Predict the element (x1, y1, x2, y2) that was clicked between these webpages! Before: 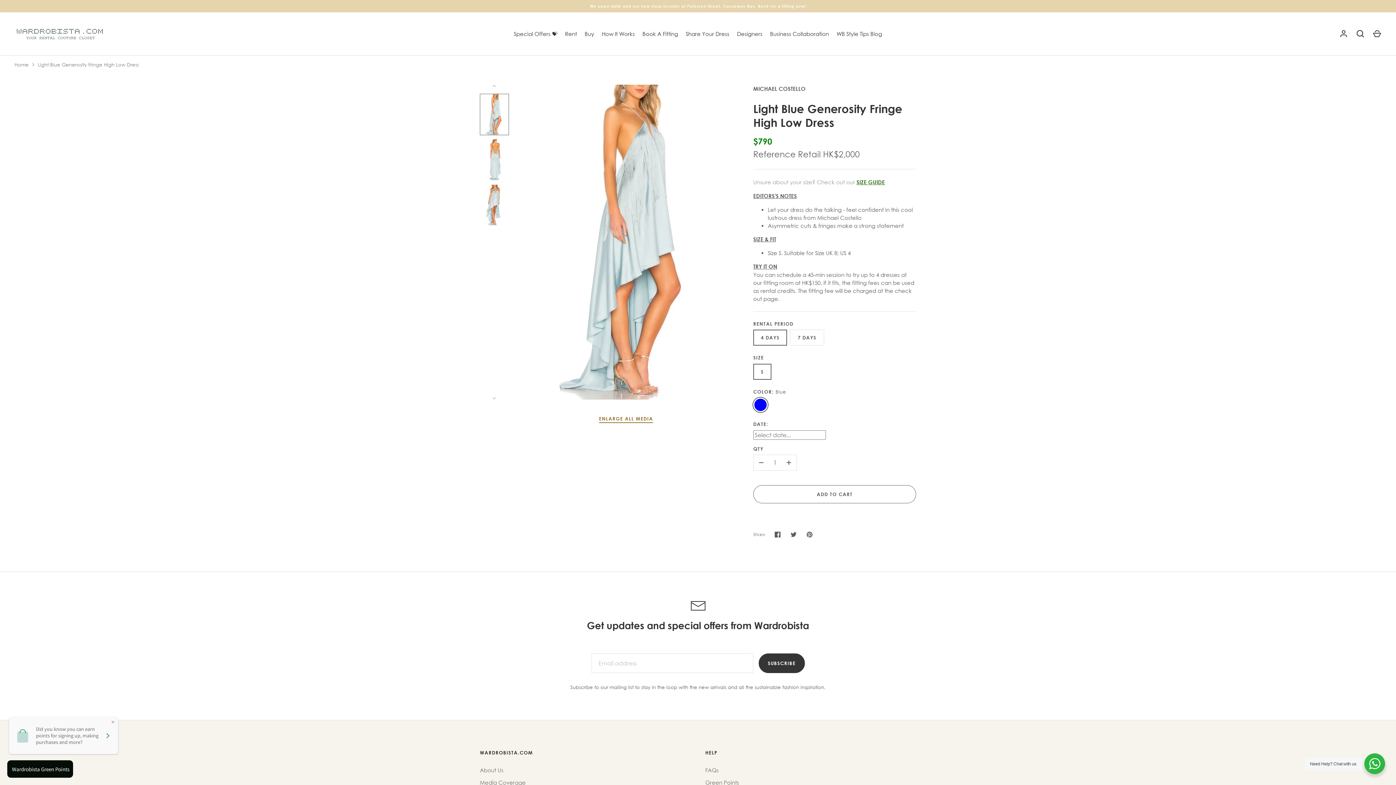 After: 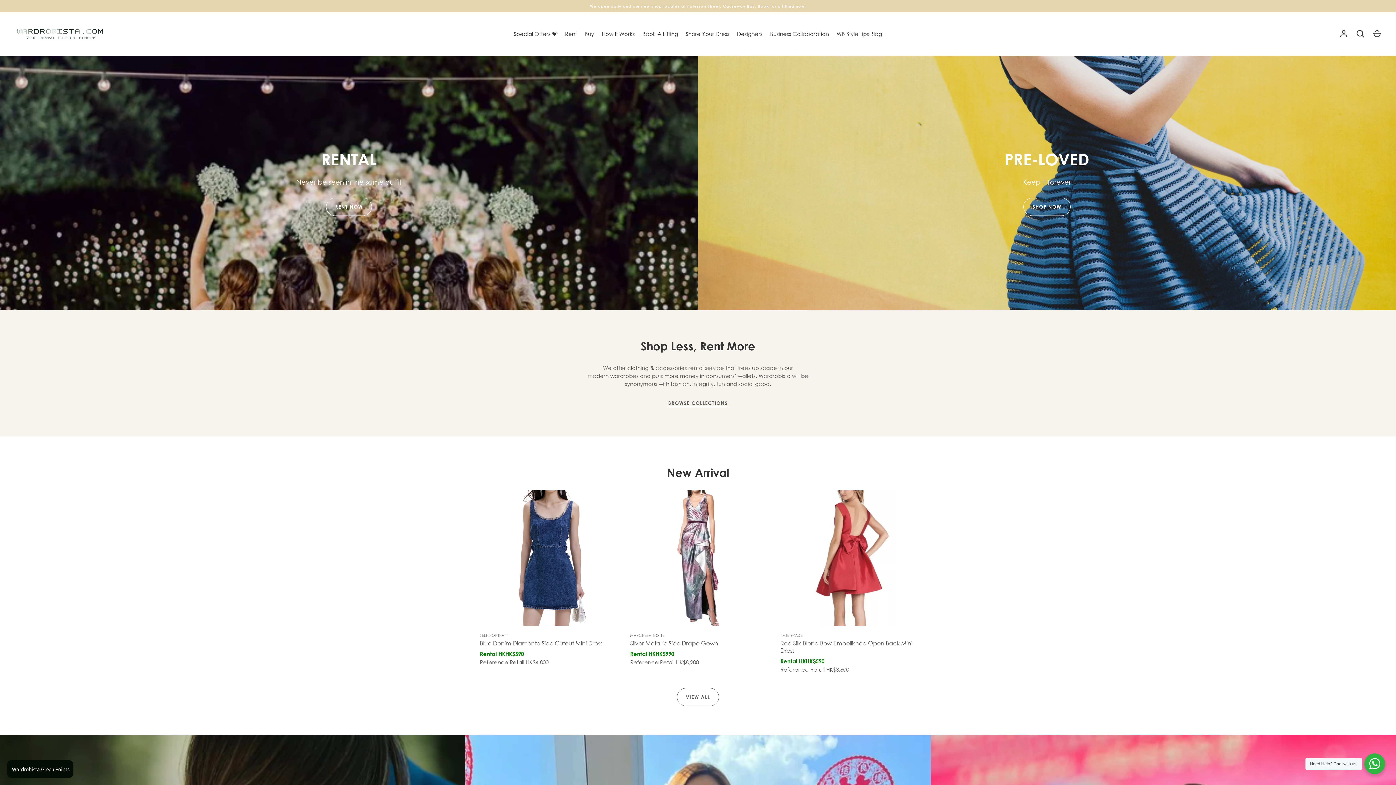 Action: bbox: (14, 61, 28, 68) label: Home